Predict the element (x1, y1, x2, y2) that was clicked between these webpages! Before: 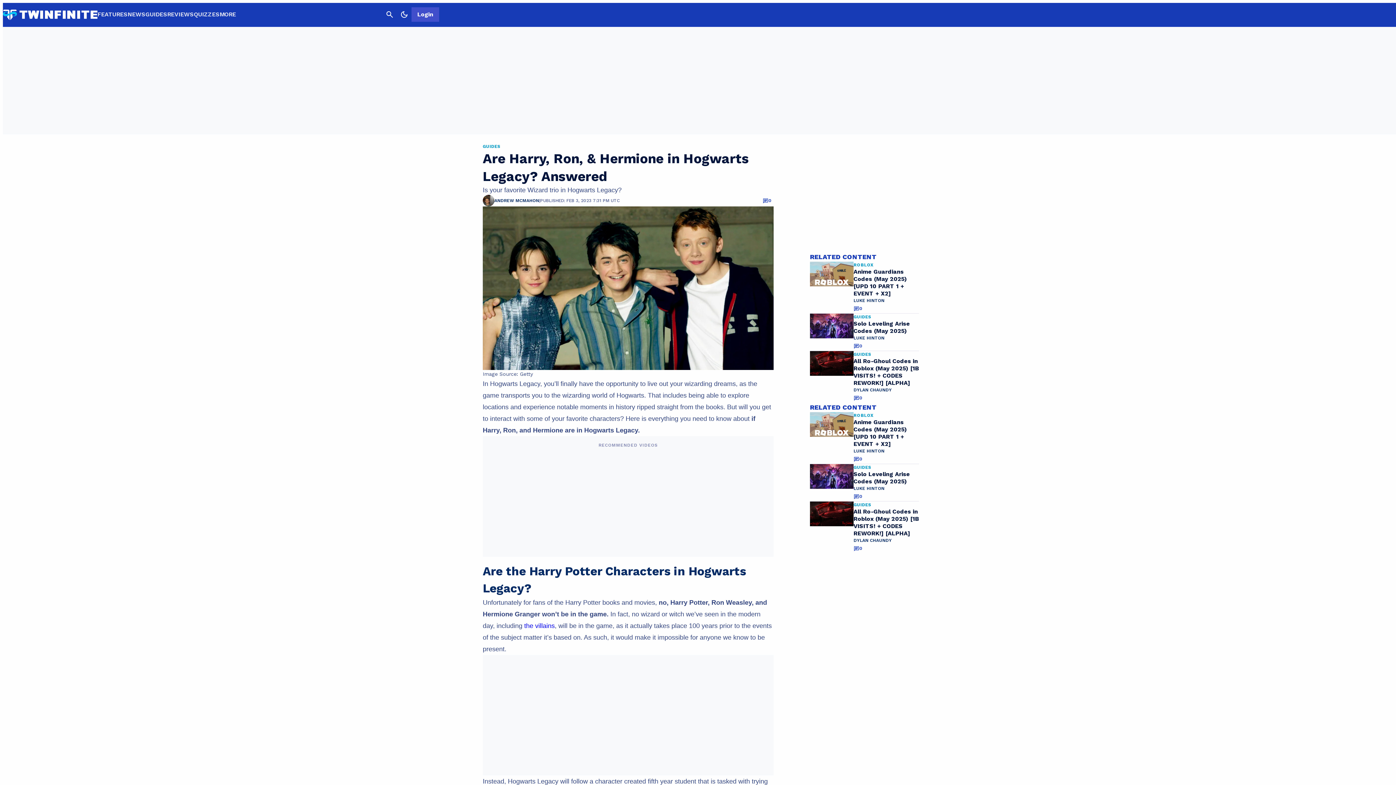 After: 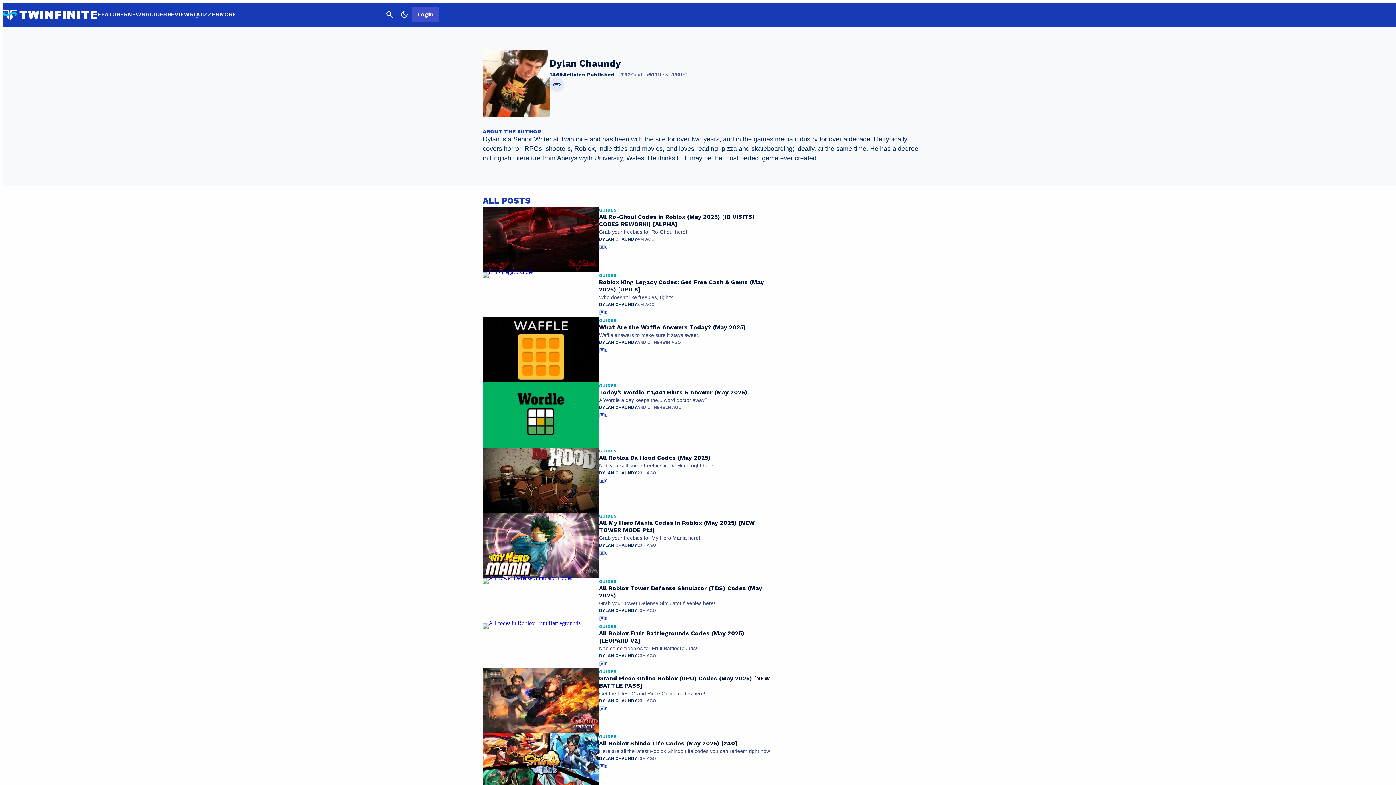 Action: label: DYLAN CHAUNDY bbox: (853, 386, 892, 393)